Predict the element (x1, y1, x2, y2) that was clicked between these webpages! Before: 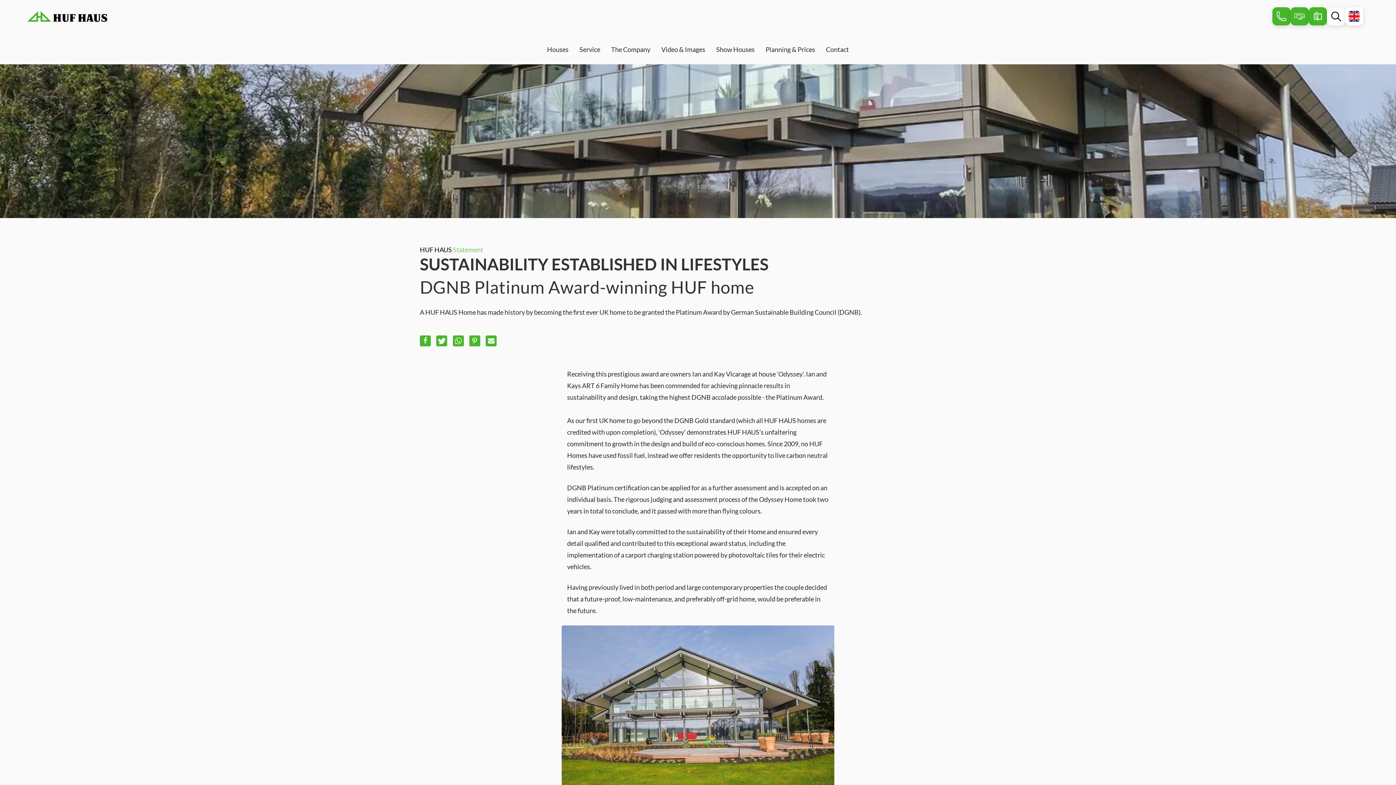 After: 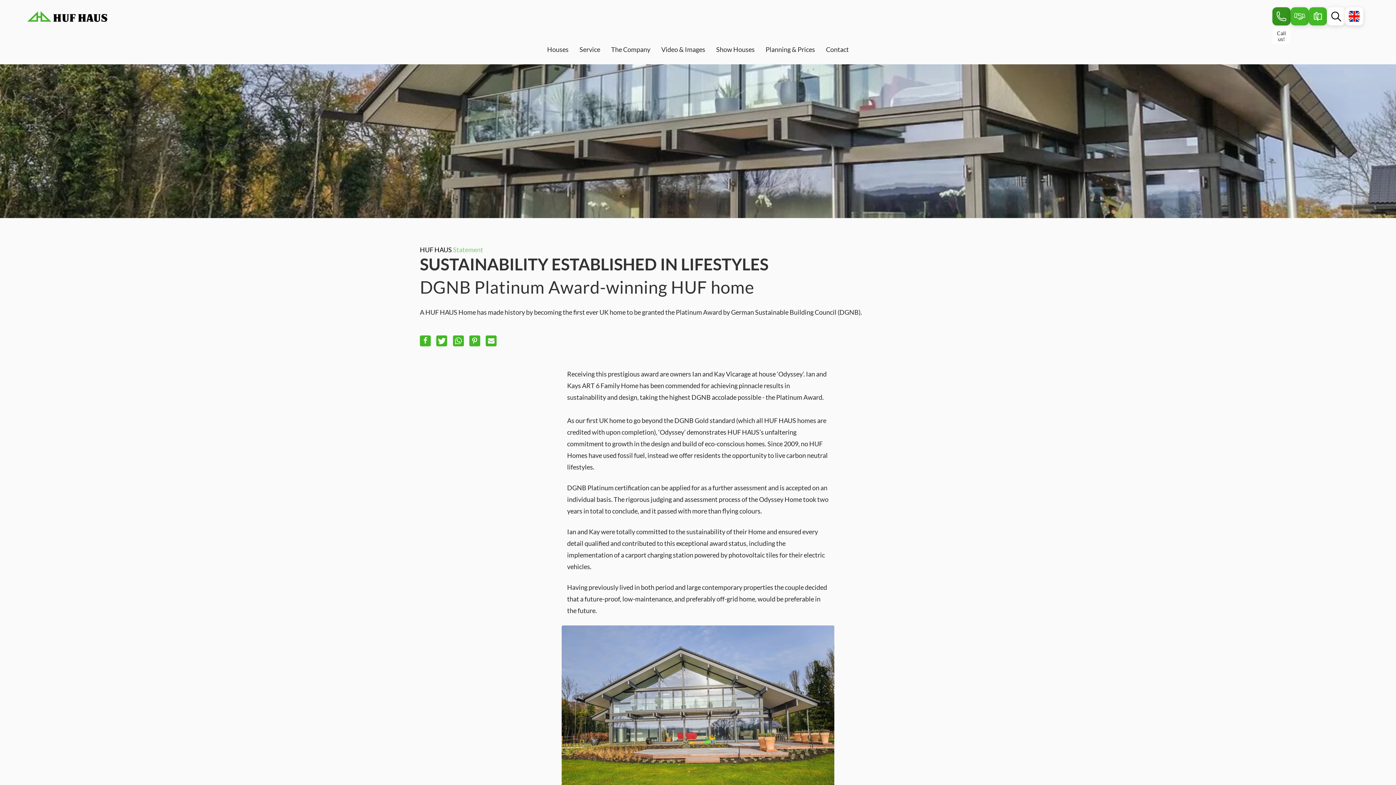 Action: label: Call us! bbox: (1272, 7, 1290, 25)